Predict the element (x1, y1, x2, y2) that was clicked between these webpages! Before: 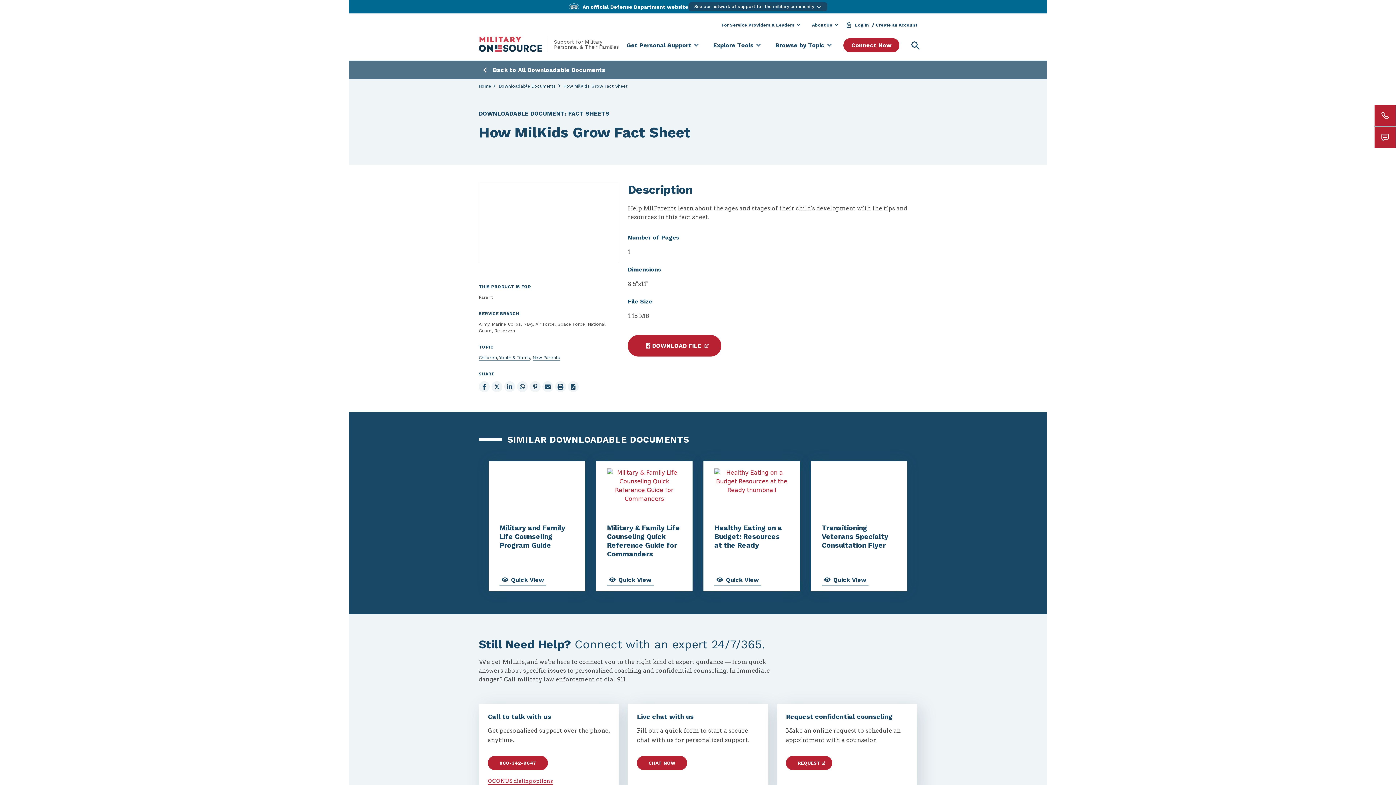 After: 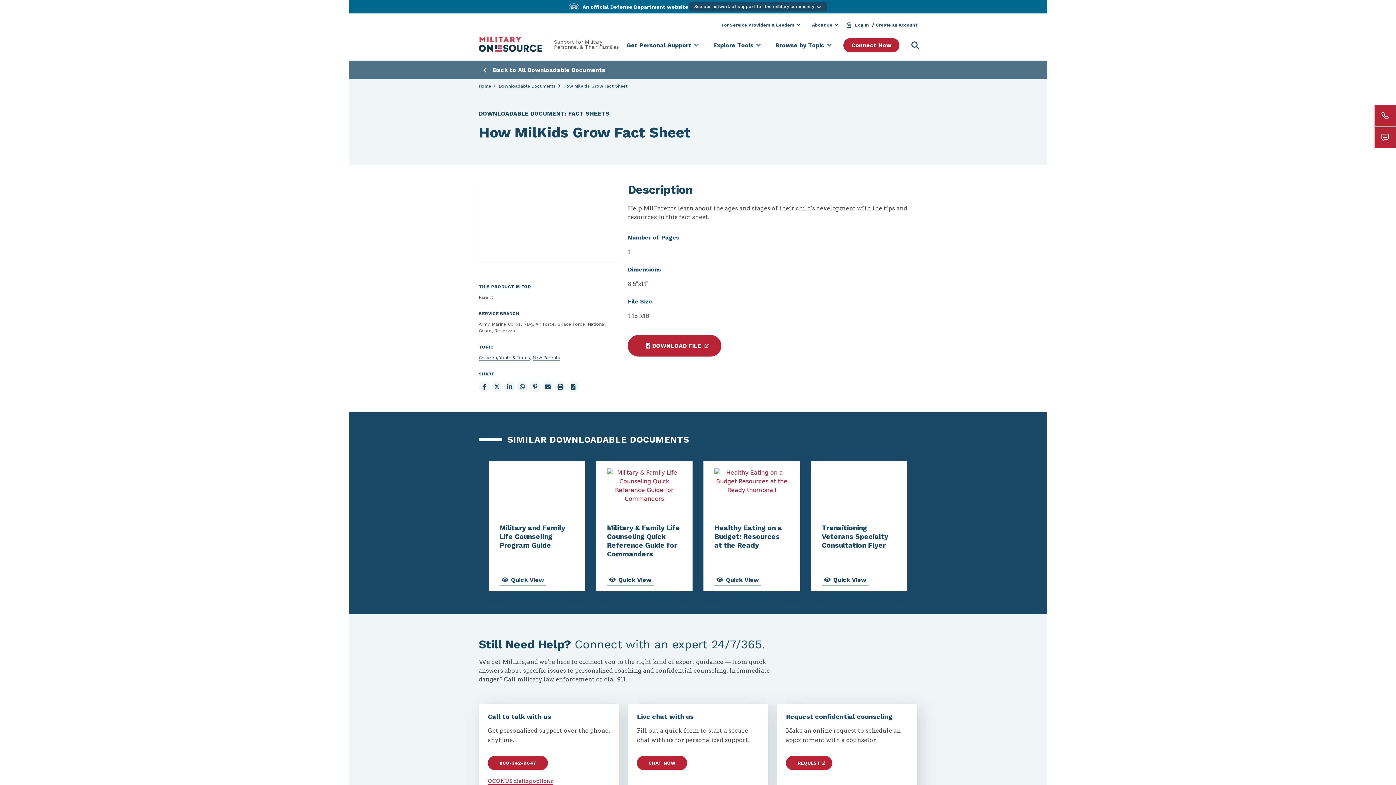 Action: label: to Department of Defense bbox: (568, 4, 579, 8)